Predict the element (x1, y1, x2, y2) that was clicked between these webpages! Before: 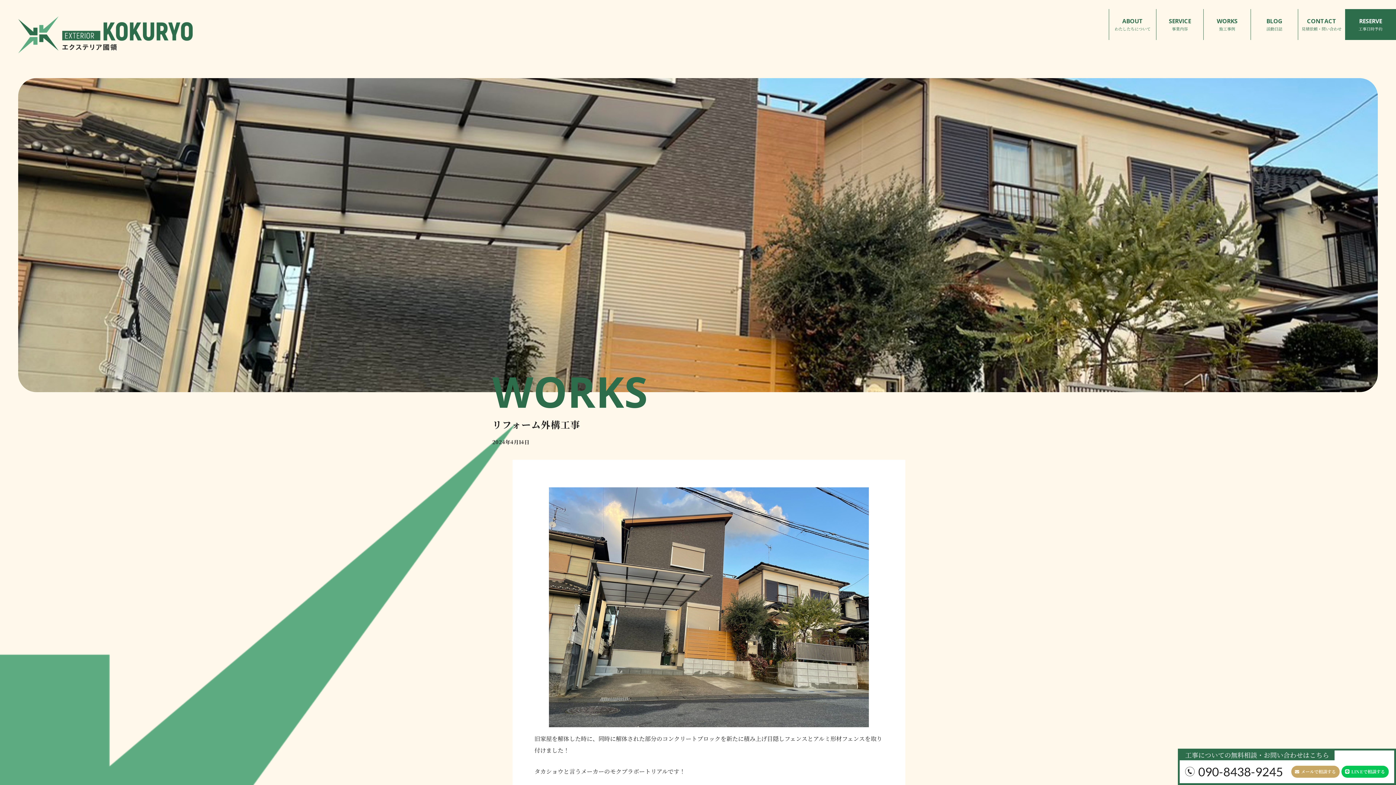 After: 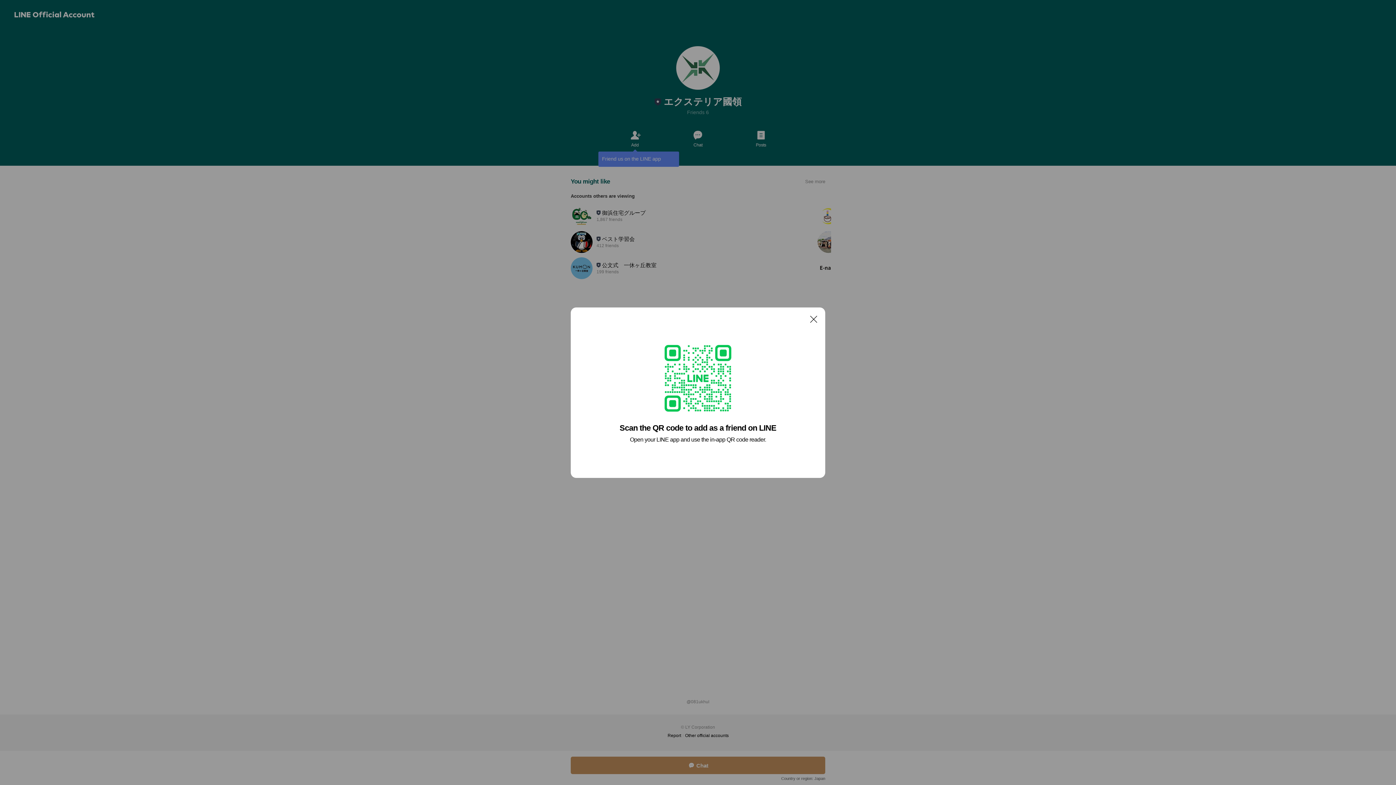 Action: bbox: (1341, 766, 1389, 778) label: LINEで相談する